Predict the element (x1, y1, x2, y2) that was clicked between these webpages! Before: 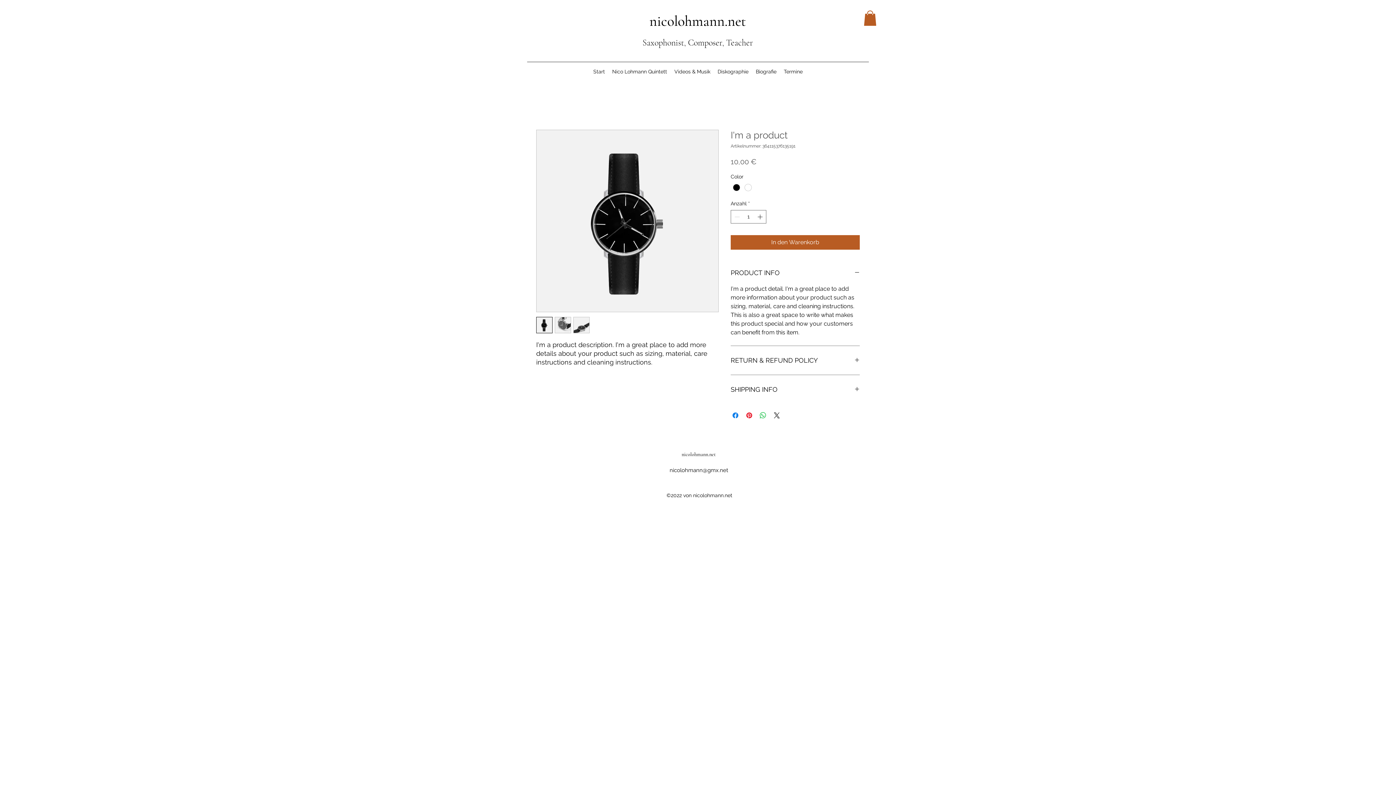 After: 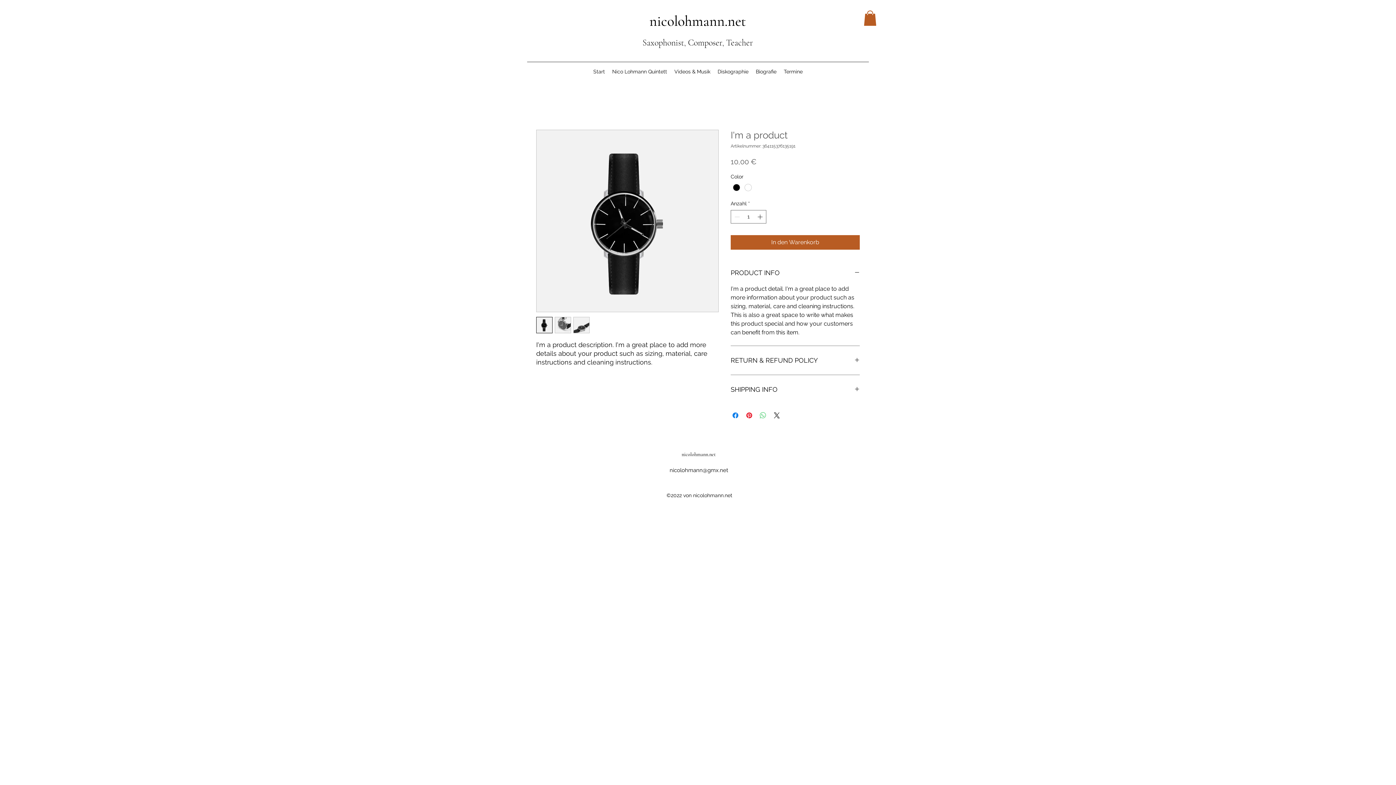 Action: bbox: (758, 411, 767, 420) label: Bei WhatsApp teilen